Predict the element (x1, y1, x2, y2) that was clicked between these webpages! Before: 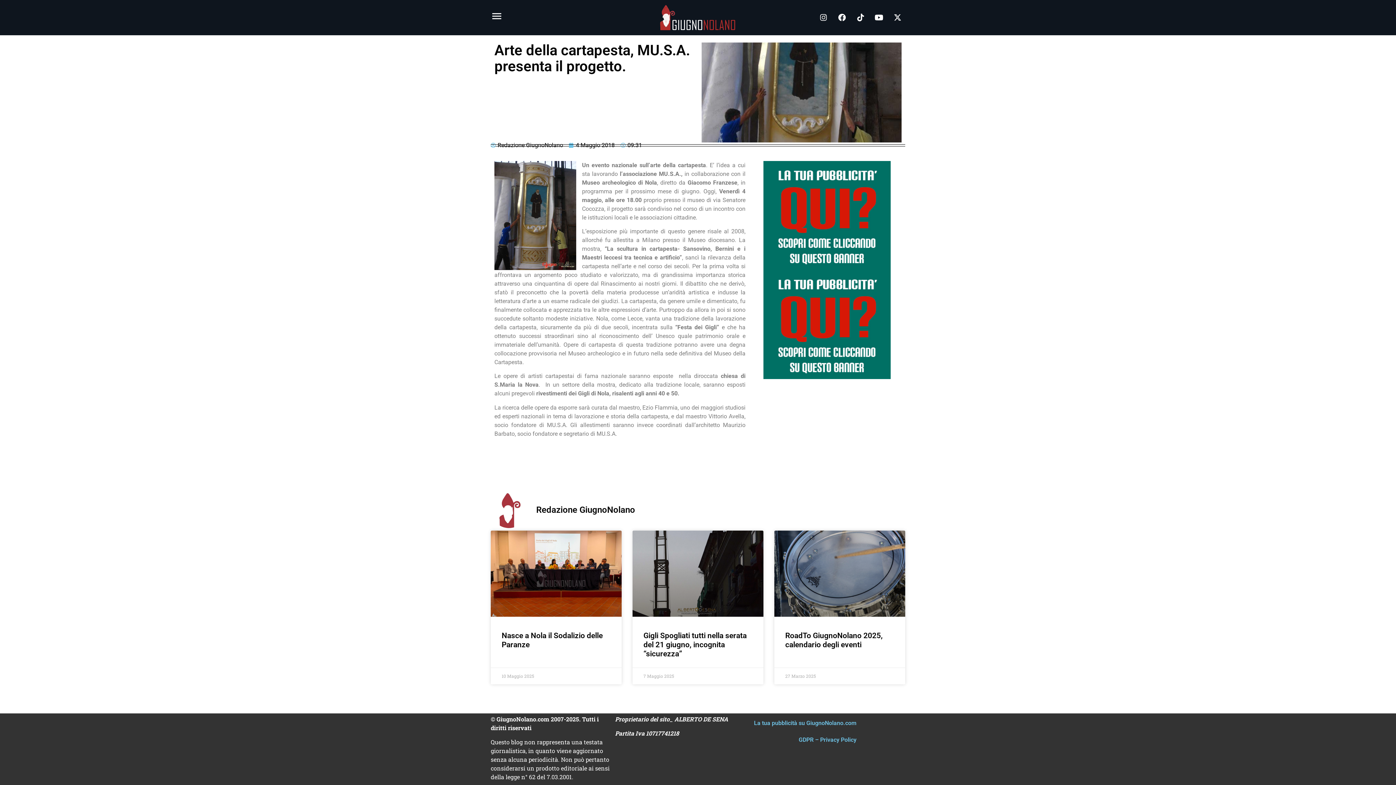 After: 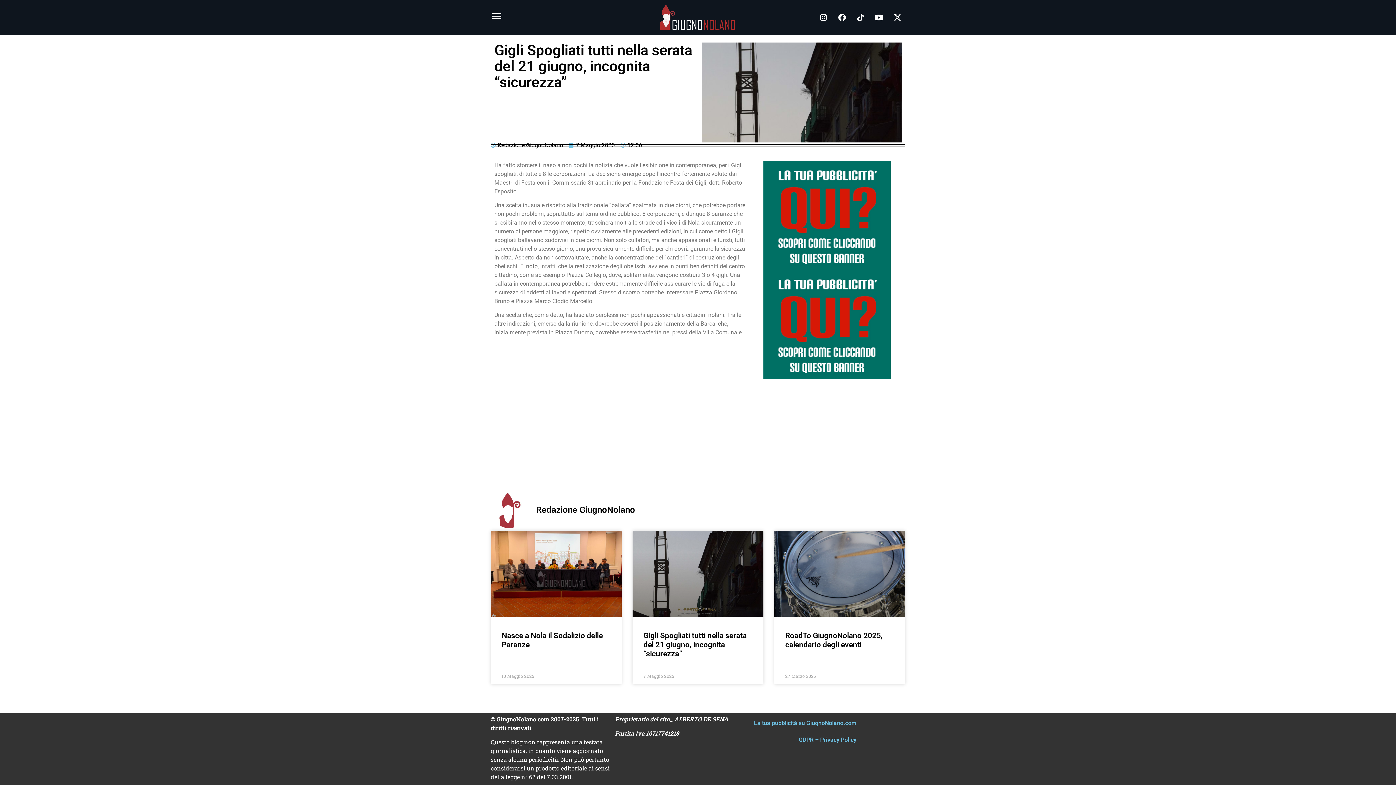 Action: bbox: (632, 530, 763, 617)